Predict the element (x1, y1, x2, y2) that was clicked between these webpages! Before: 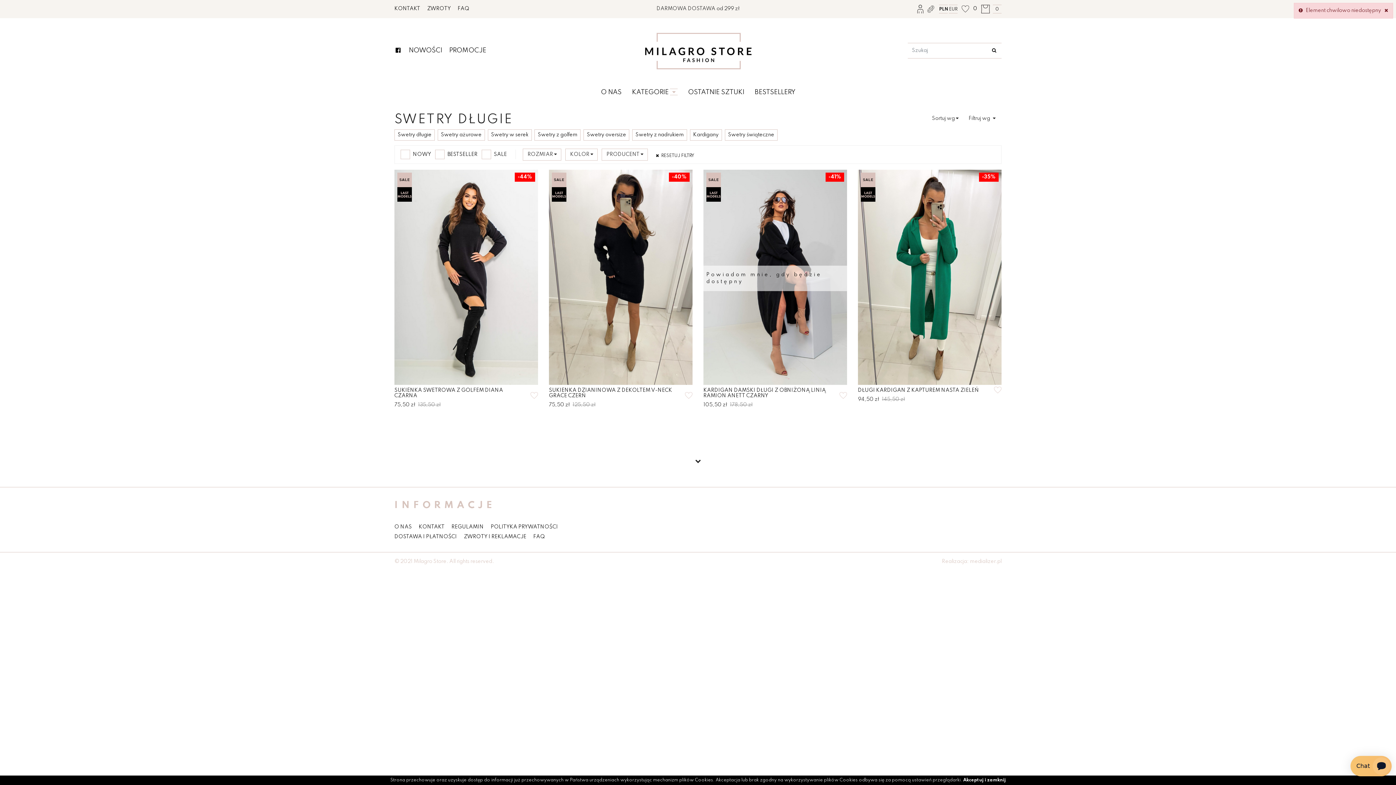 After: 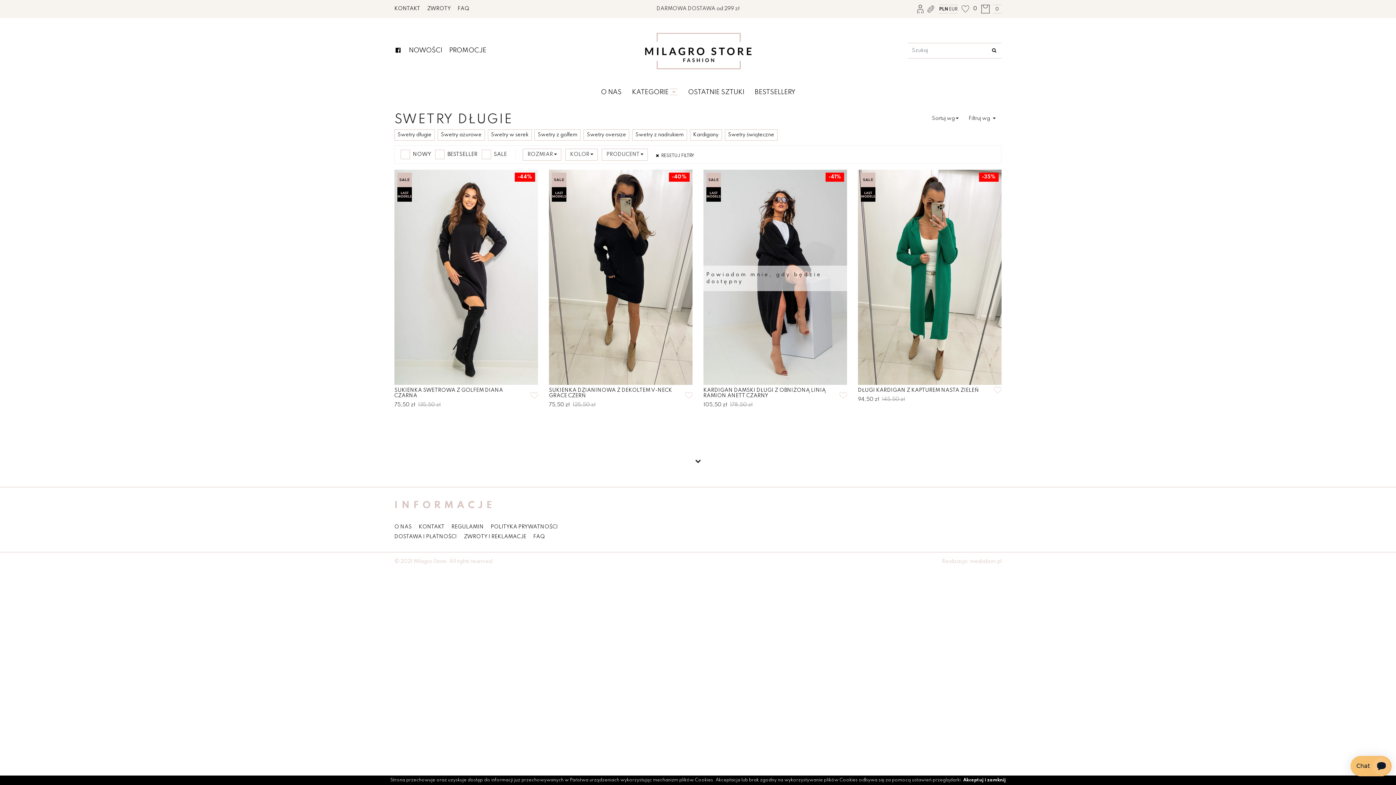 Action: label: Swetry długie bbox: (394, 129, 434, 140)